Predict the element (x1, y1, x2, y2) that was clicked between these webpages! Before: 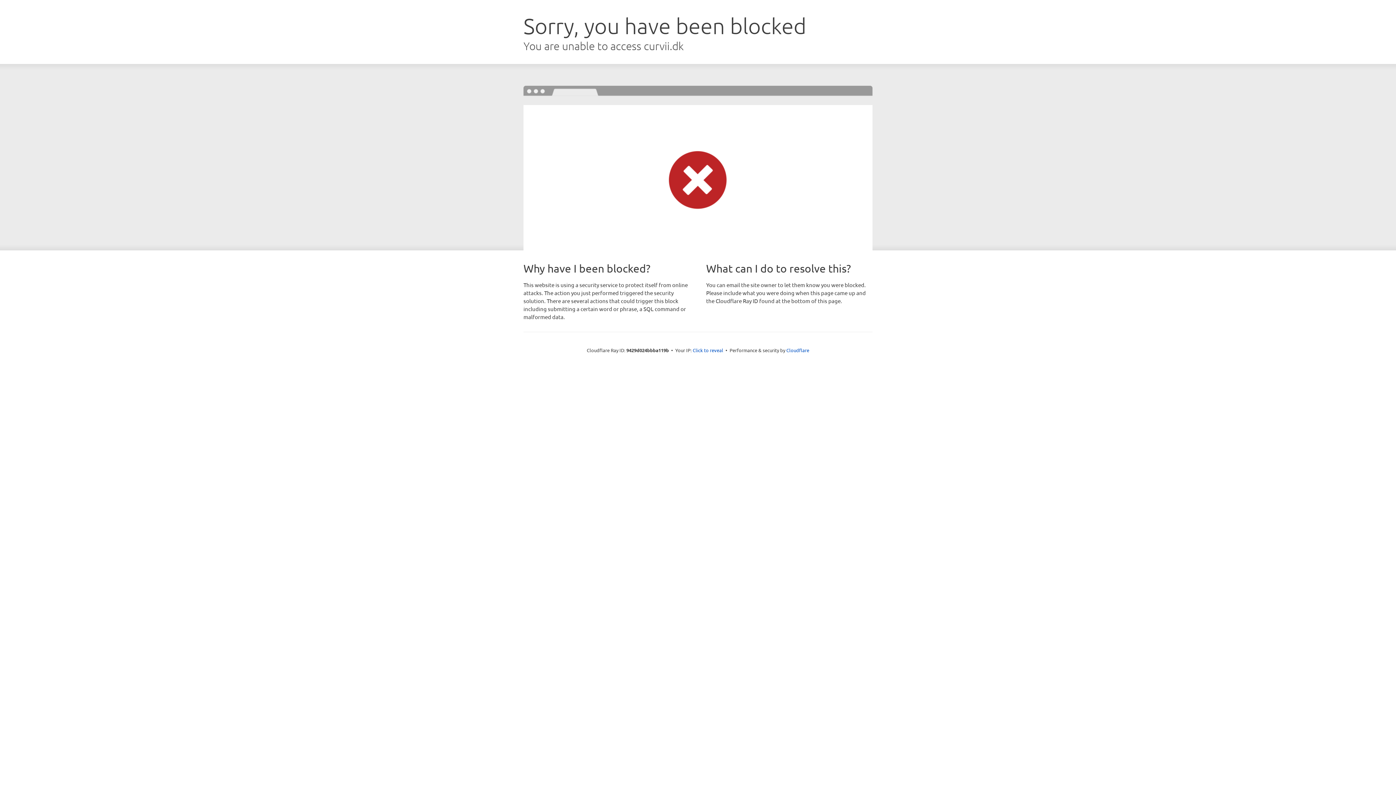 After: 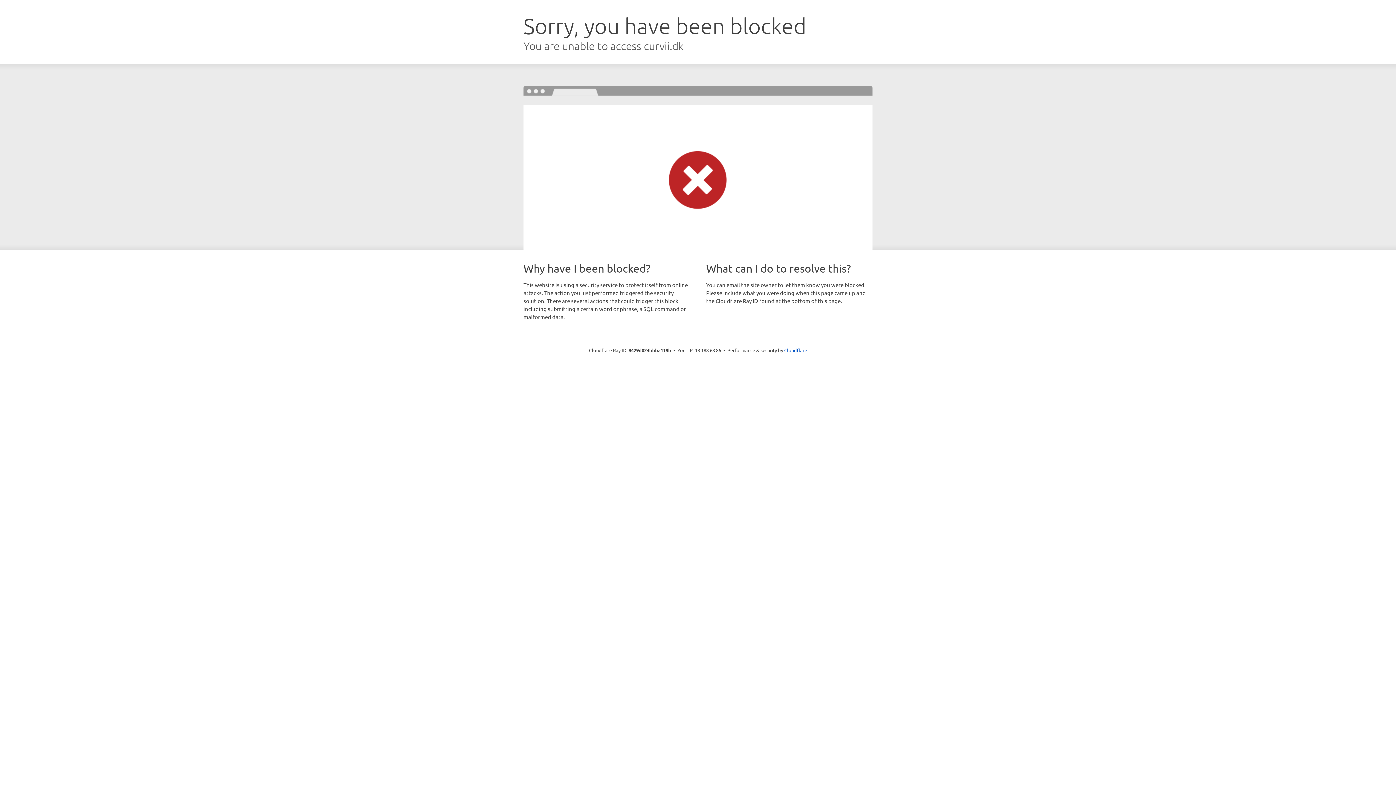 Action: label: Click to reveal bbox: (692, 346, 723, 353)